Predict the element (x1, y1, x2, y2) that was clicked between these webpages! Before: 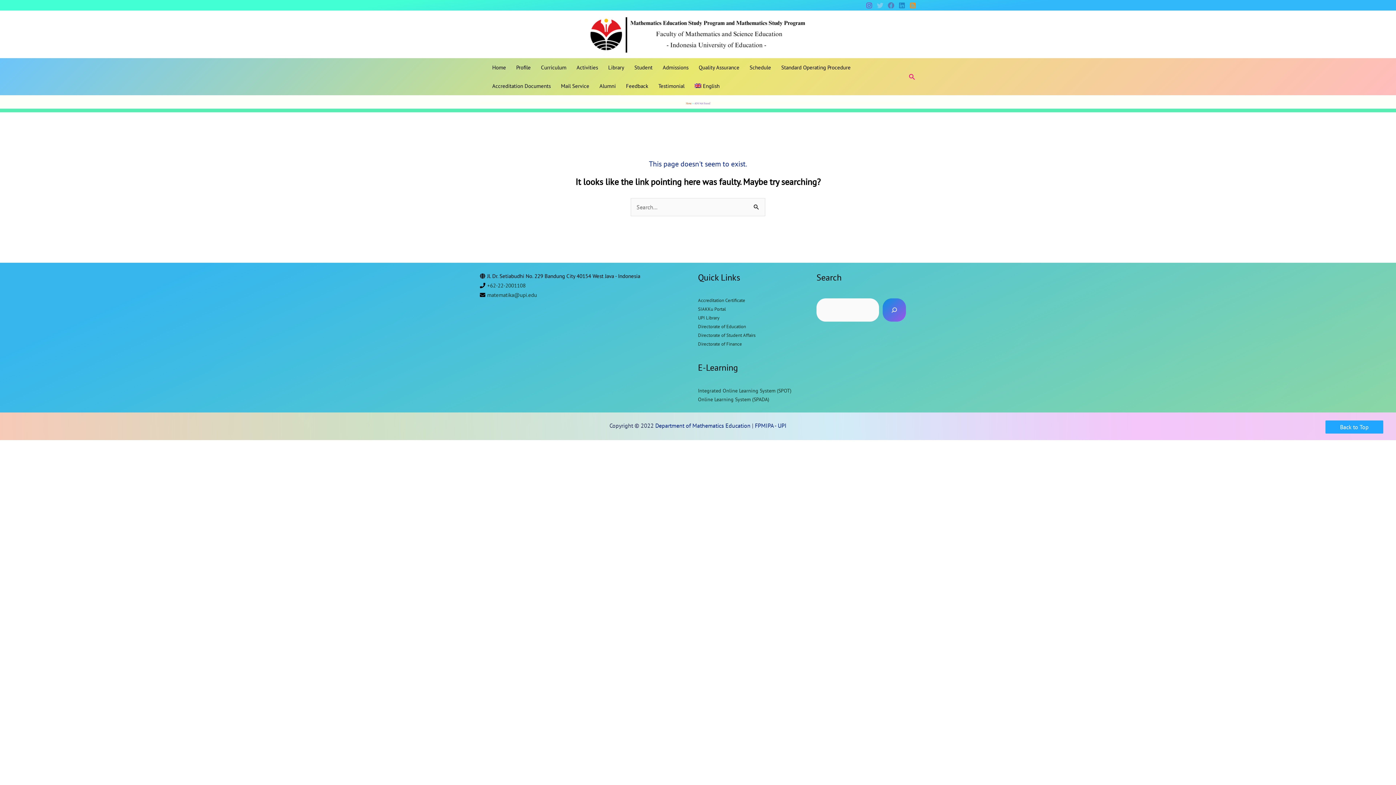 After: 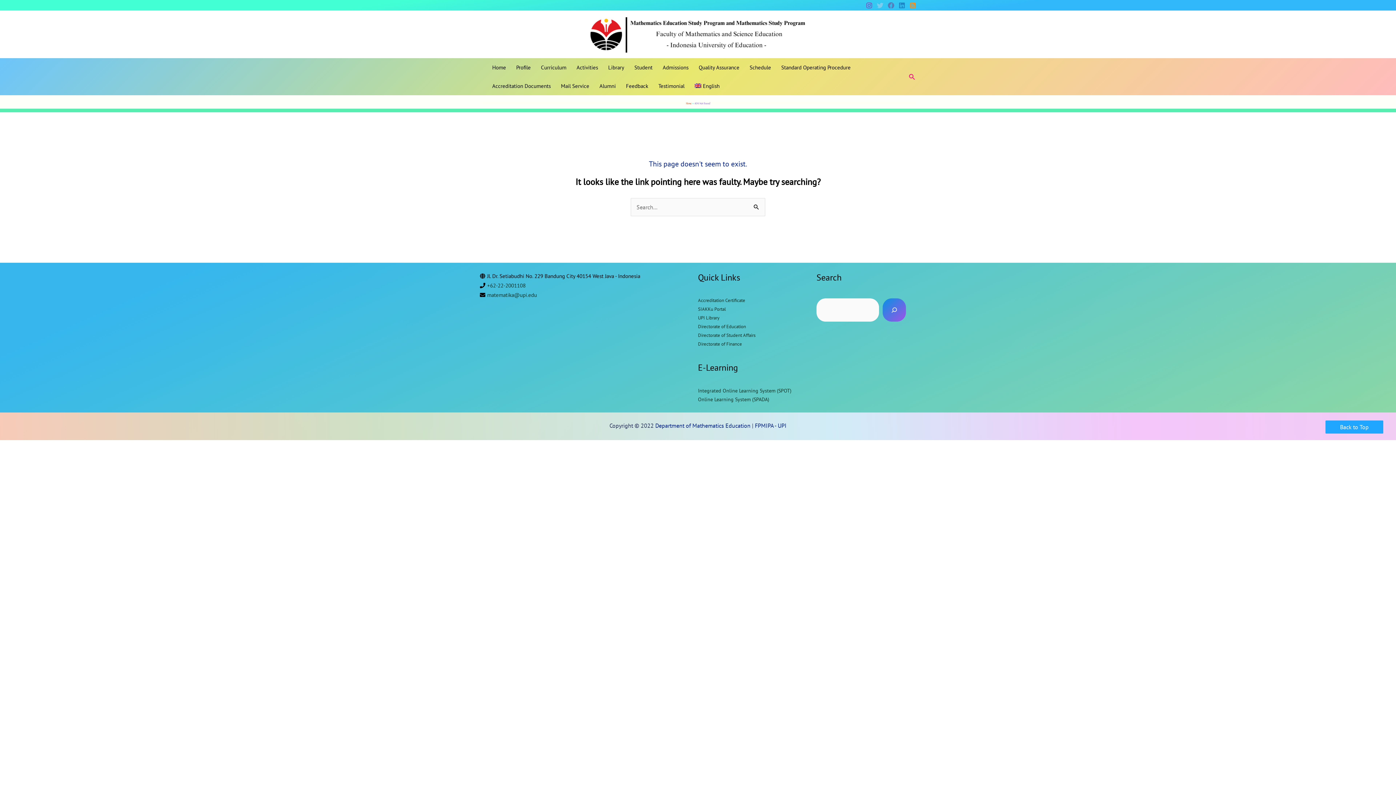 Action: bbox: (698, 306, 726, 312) label: SIAKKu Portal